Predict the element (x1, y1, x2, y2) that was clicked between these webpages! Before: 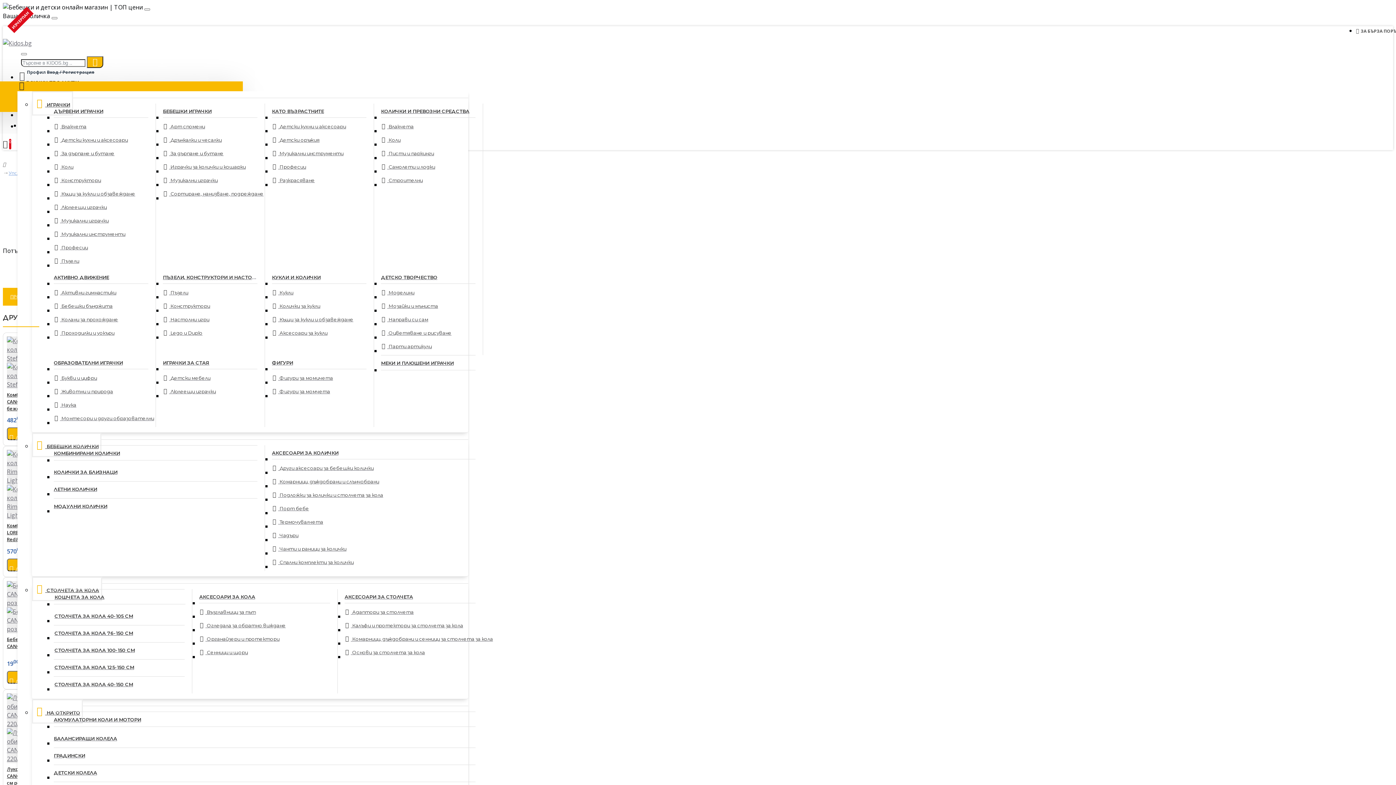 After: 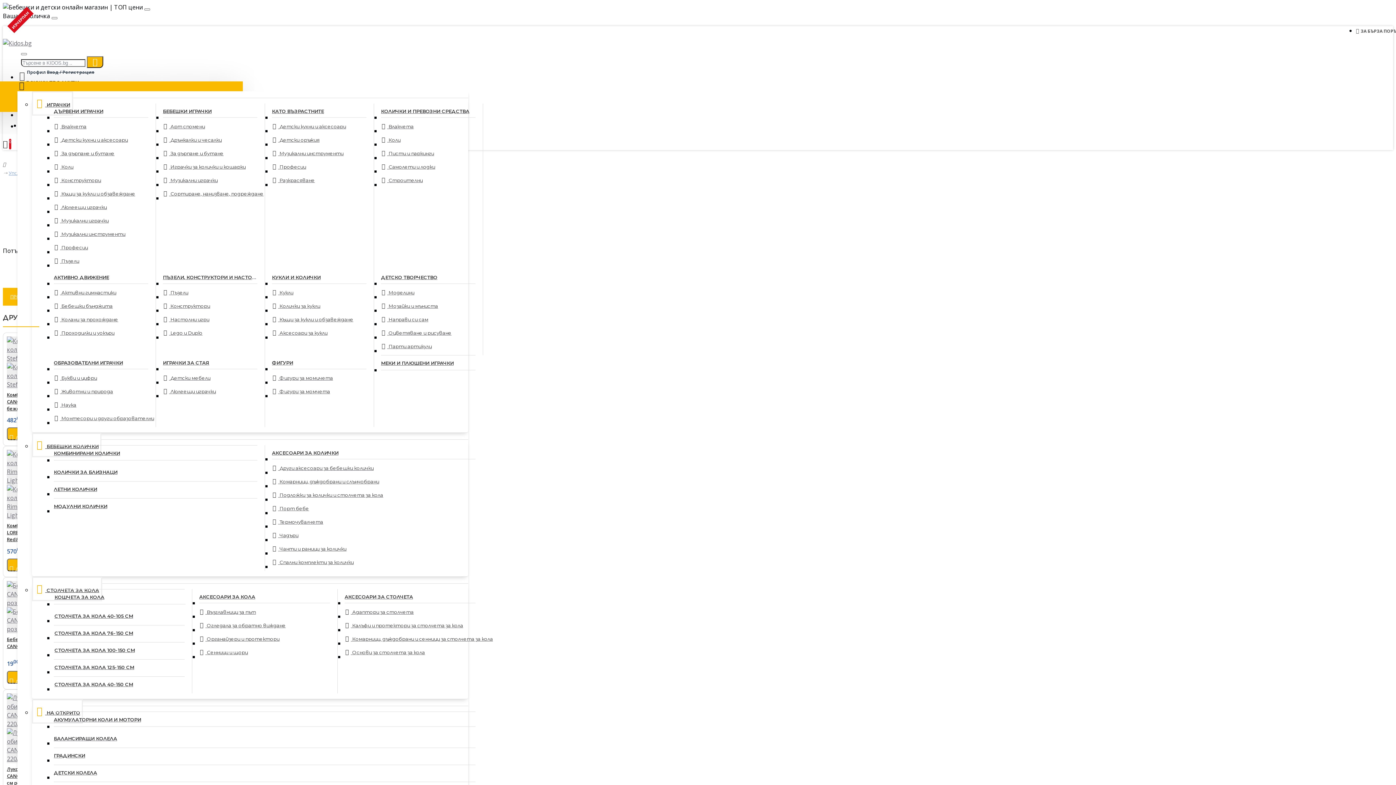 Action: bbox: (272, 135, 319, 146) label:  Детски оръжия